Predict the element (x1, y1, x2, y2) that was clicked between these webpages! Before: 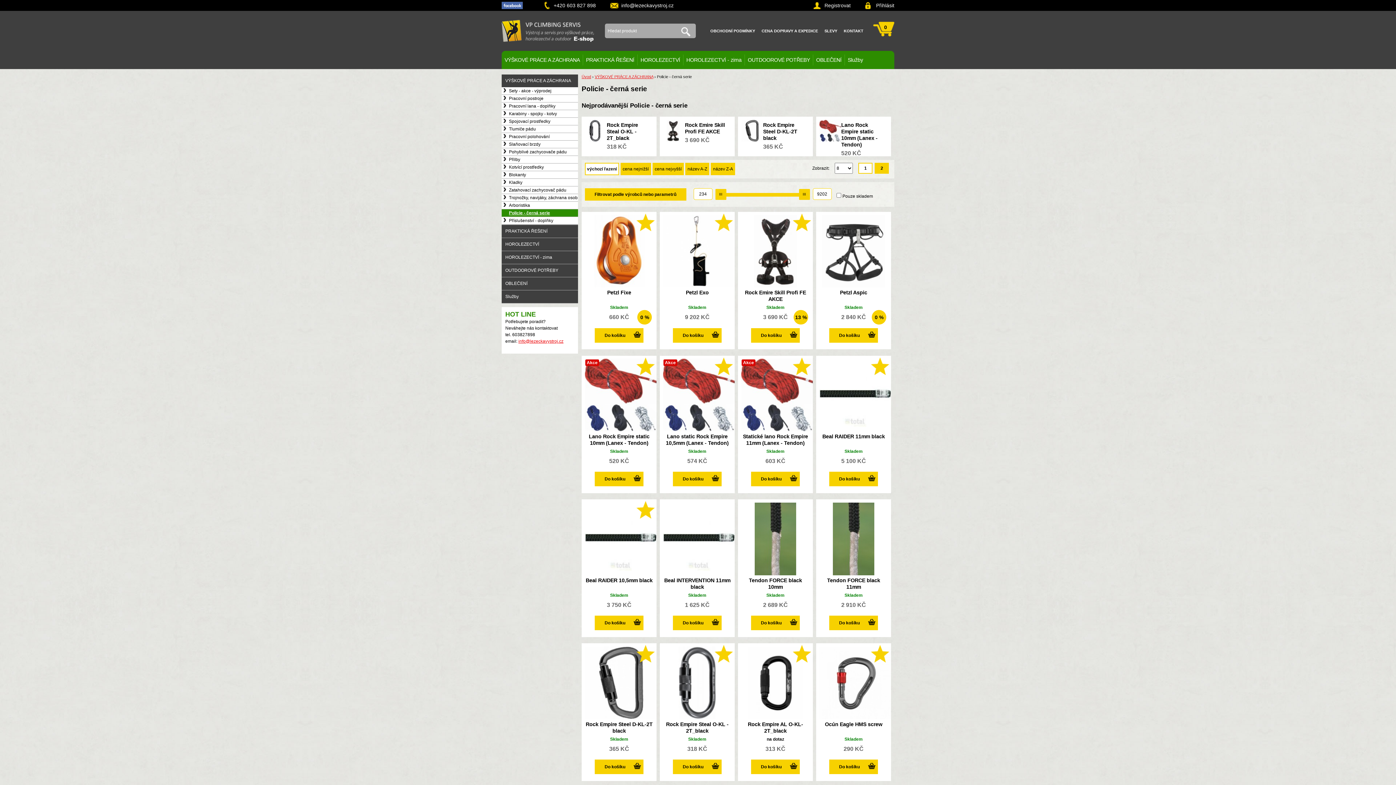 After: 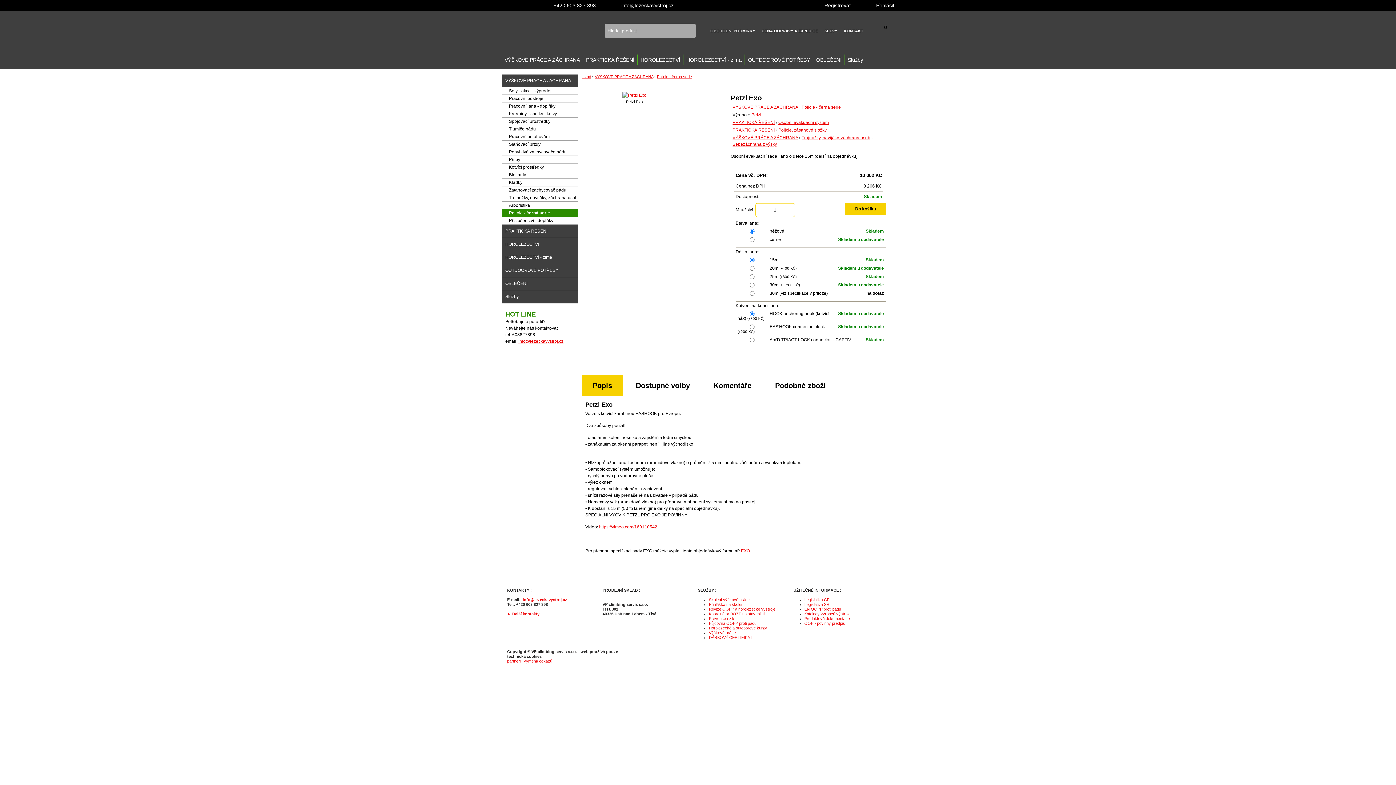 Action: label: Do košíku bbox: (673, 328, 721, 342)